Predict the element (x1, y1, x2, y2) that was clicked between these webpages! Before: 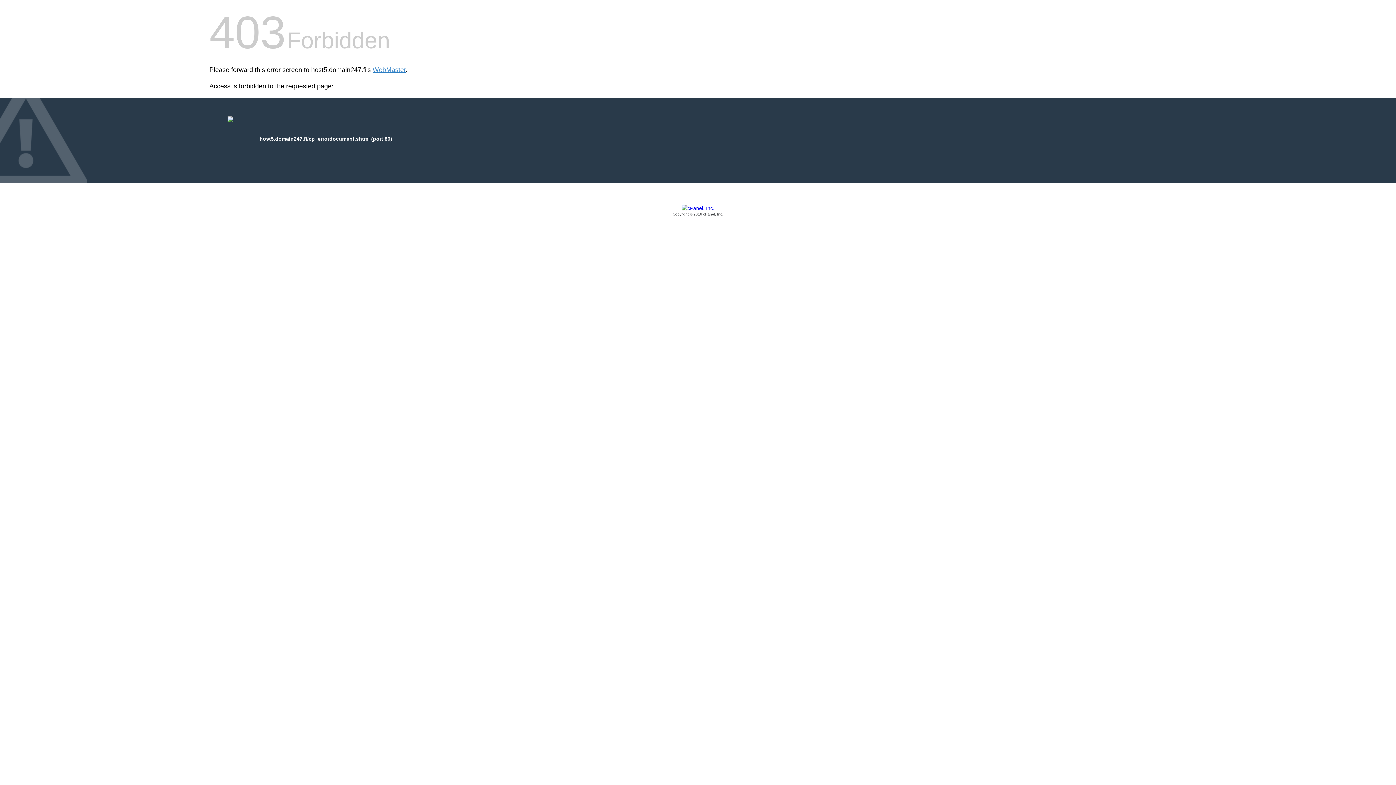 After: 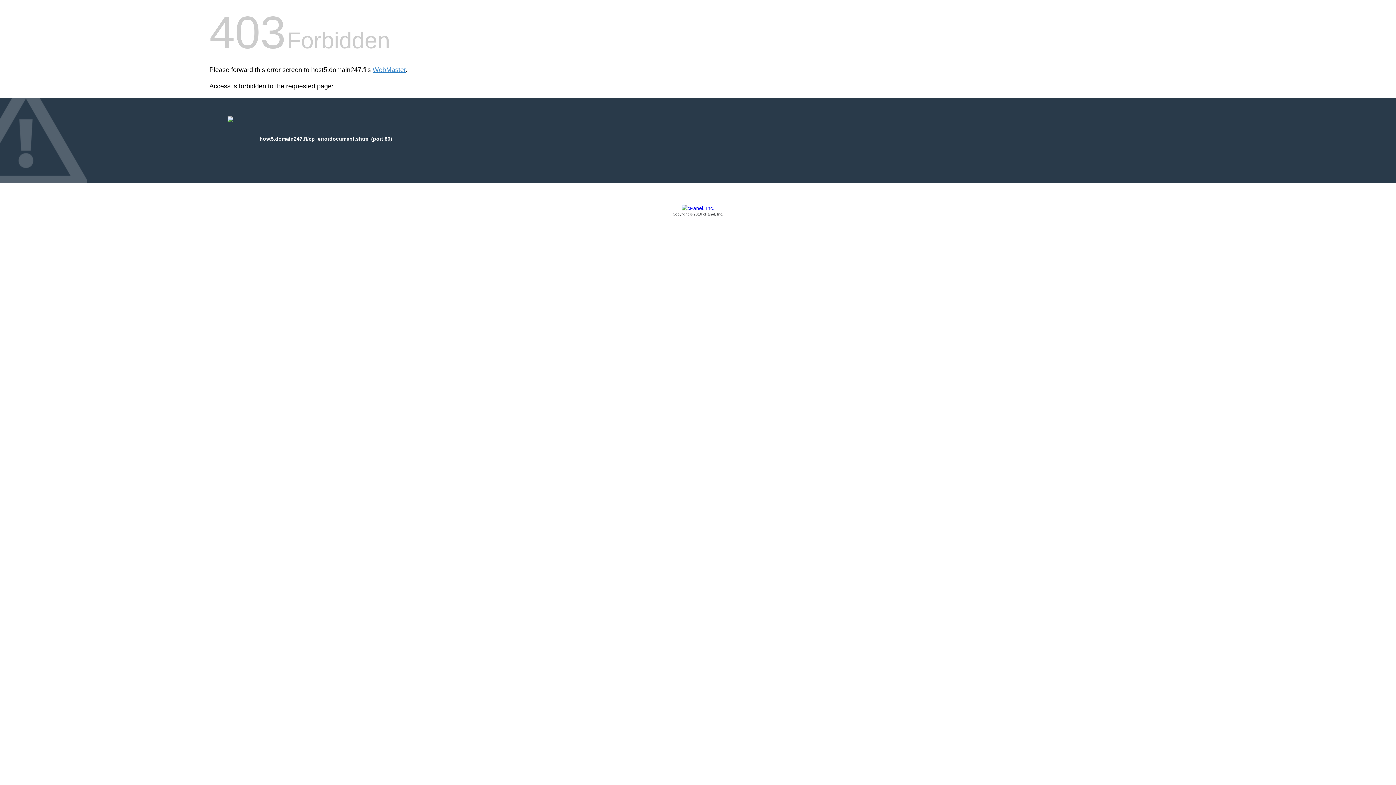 Action: bbox: (209, 205, 1186, 217) label: Copyright © 2016 cPanel, Inc.